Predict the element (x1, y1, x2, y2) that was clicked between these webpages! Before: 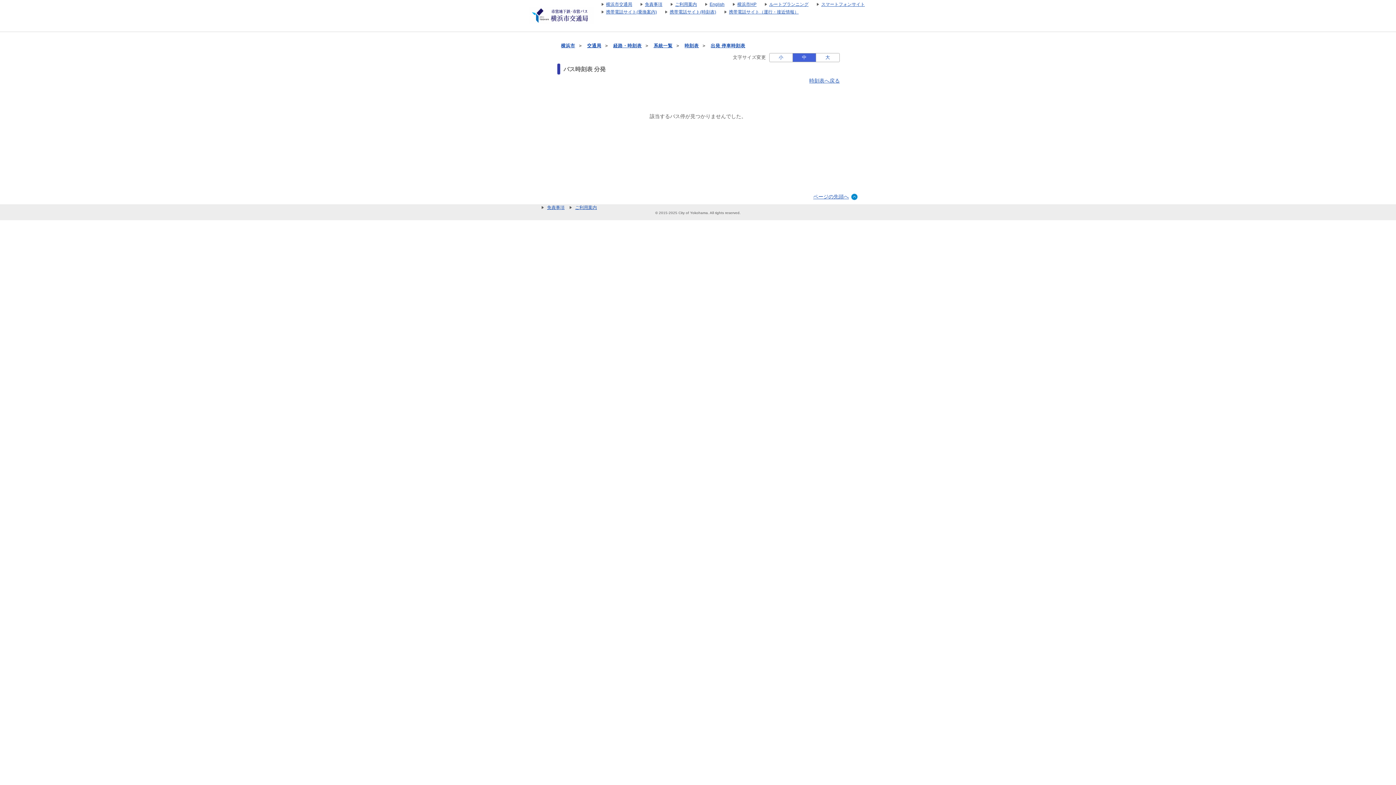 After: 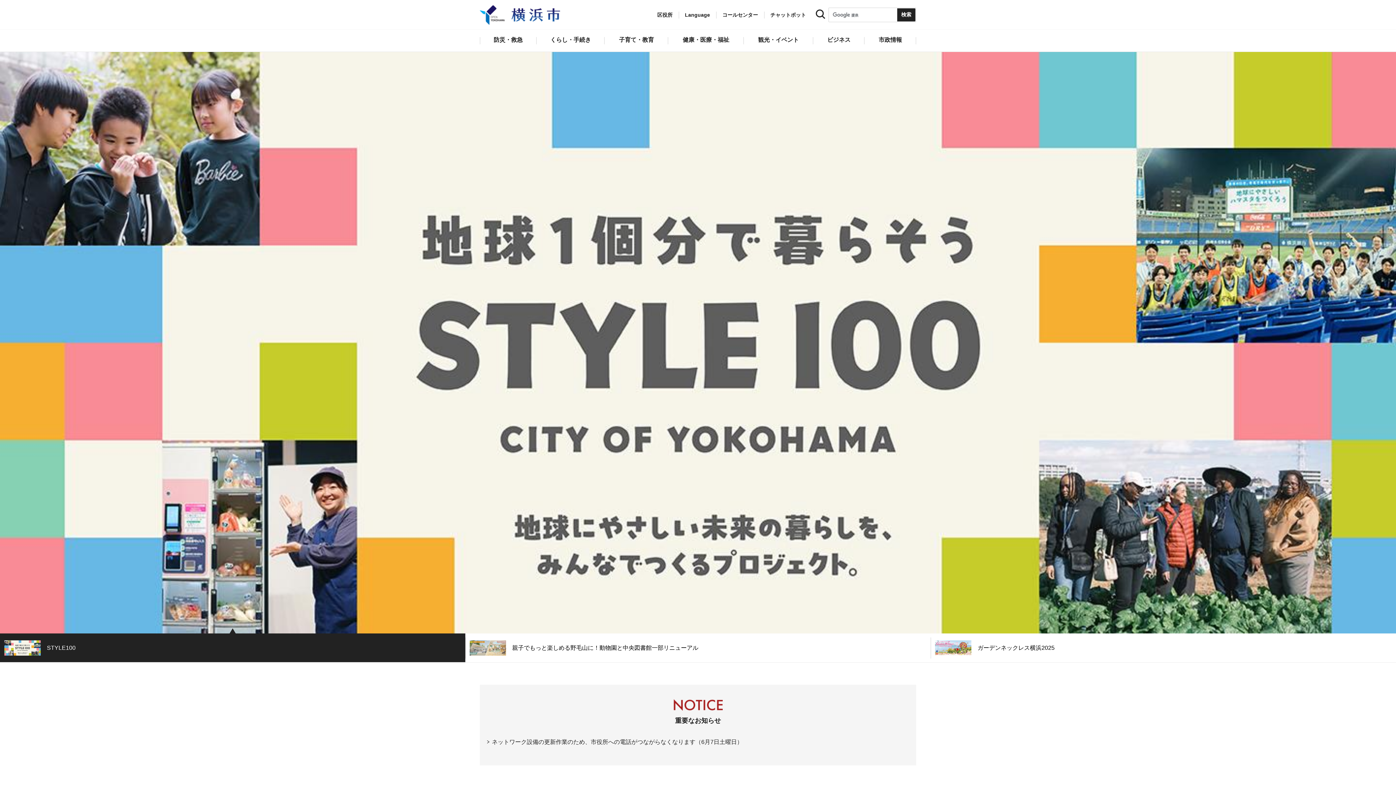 Action: bbox: (561, 43, 575, 48) label: 横浜市